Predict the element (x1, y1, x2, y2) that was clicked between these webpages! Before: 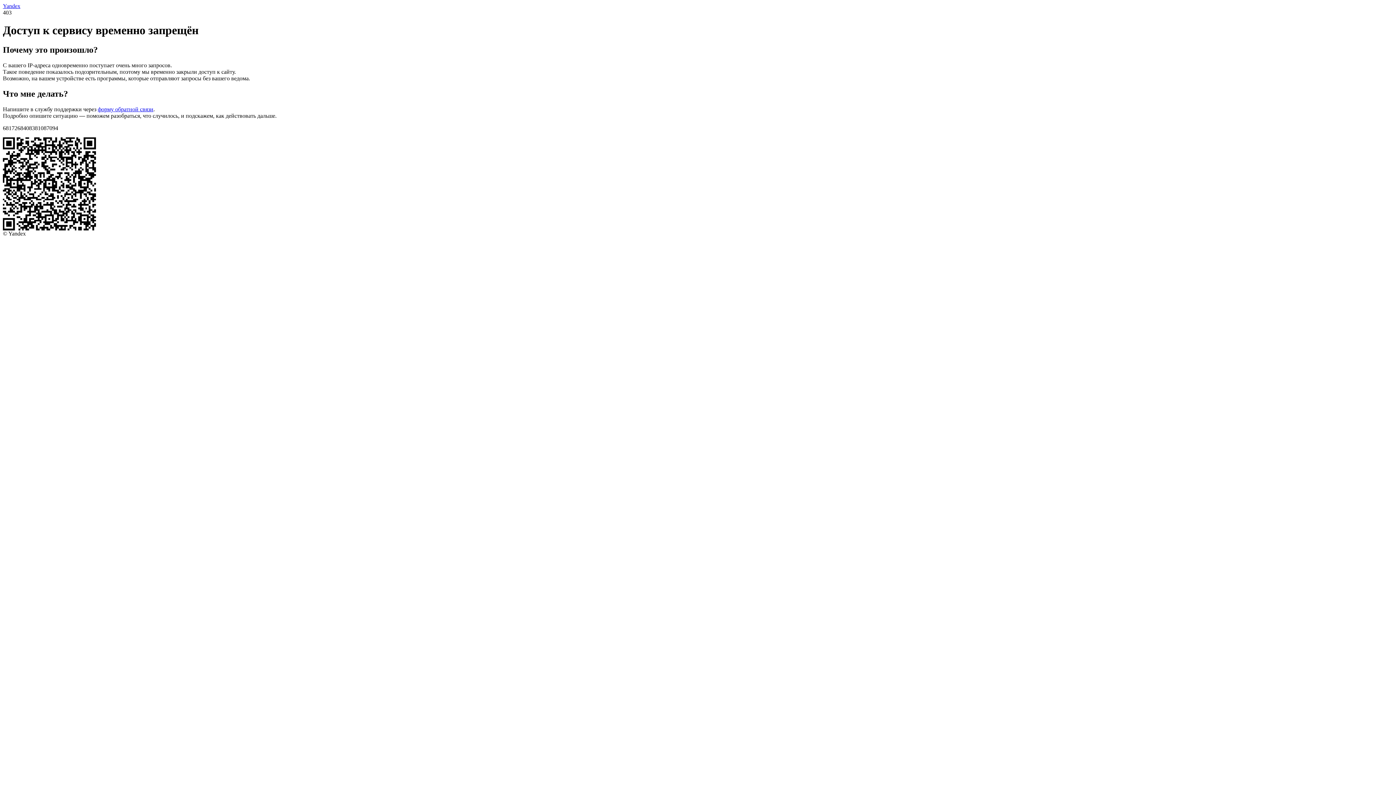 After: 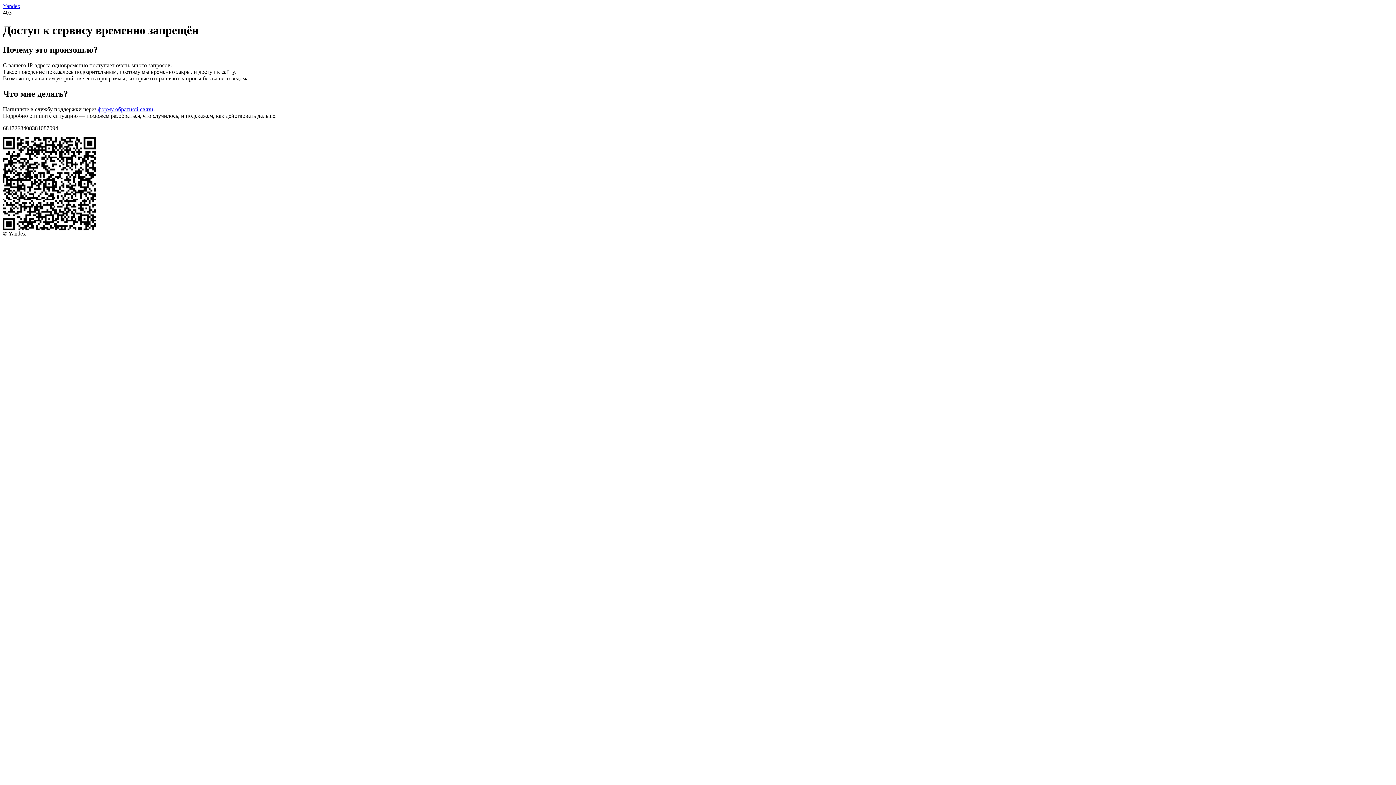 Action: bbox: (2, 2, 20, 9) label: Yandex